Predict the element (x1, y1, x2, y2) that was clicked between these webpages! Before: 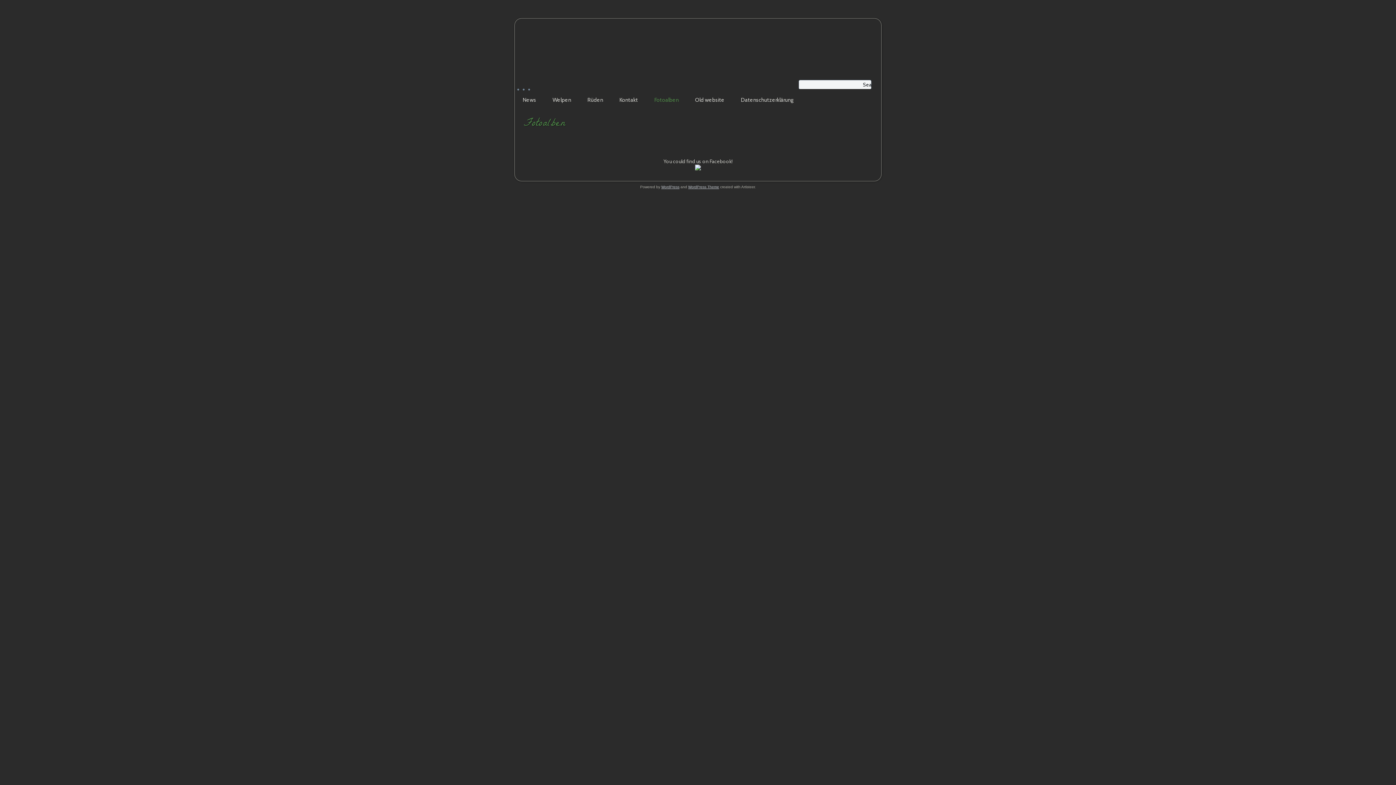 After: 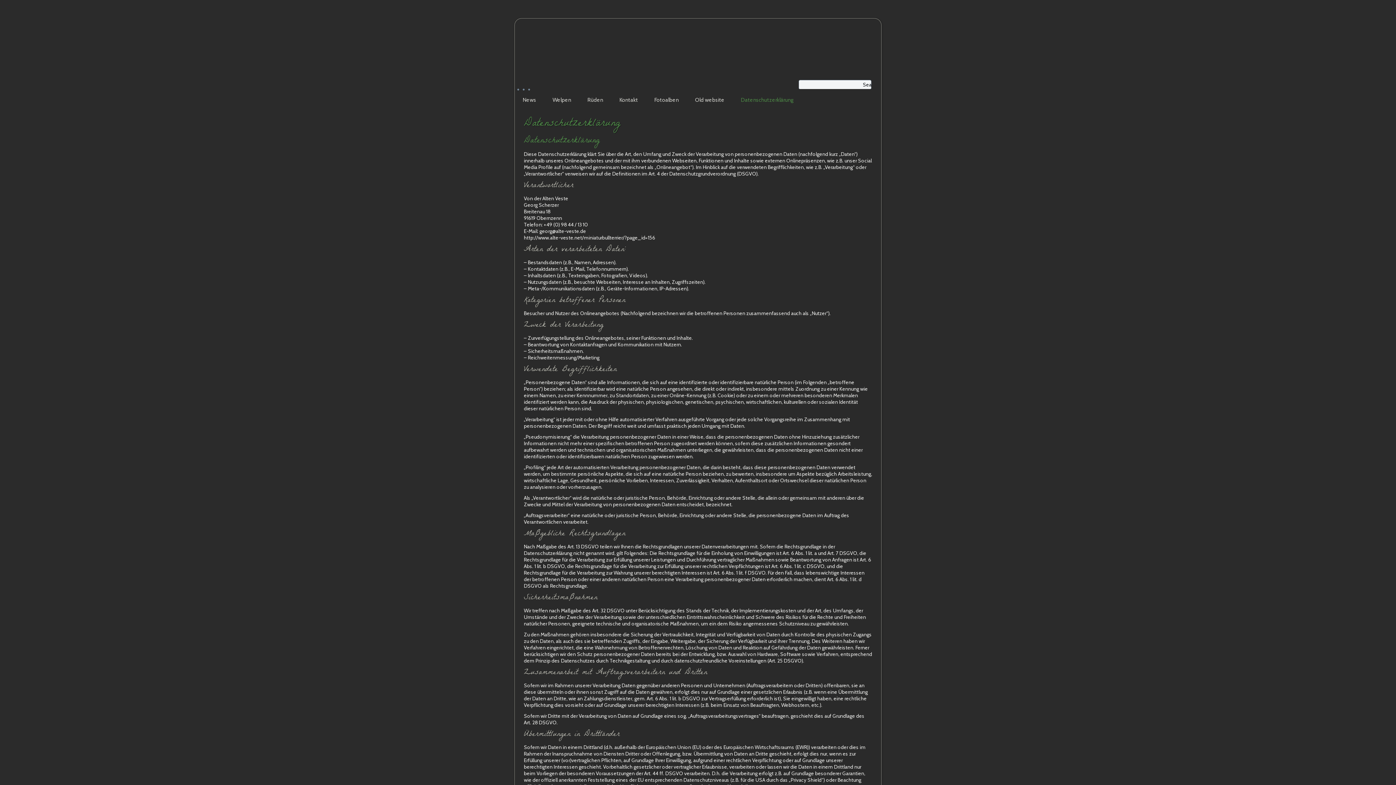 Action: label: Datenschutzerklärung bbox: (734, 93, 800, 106)